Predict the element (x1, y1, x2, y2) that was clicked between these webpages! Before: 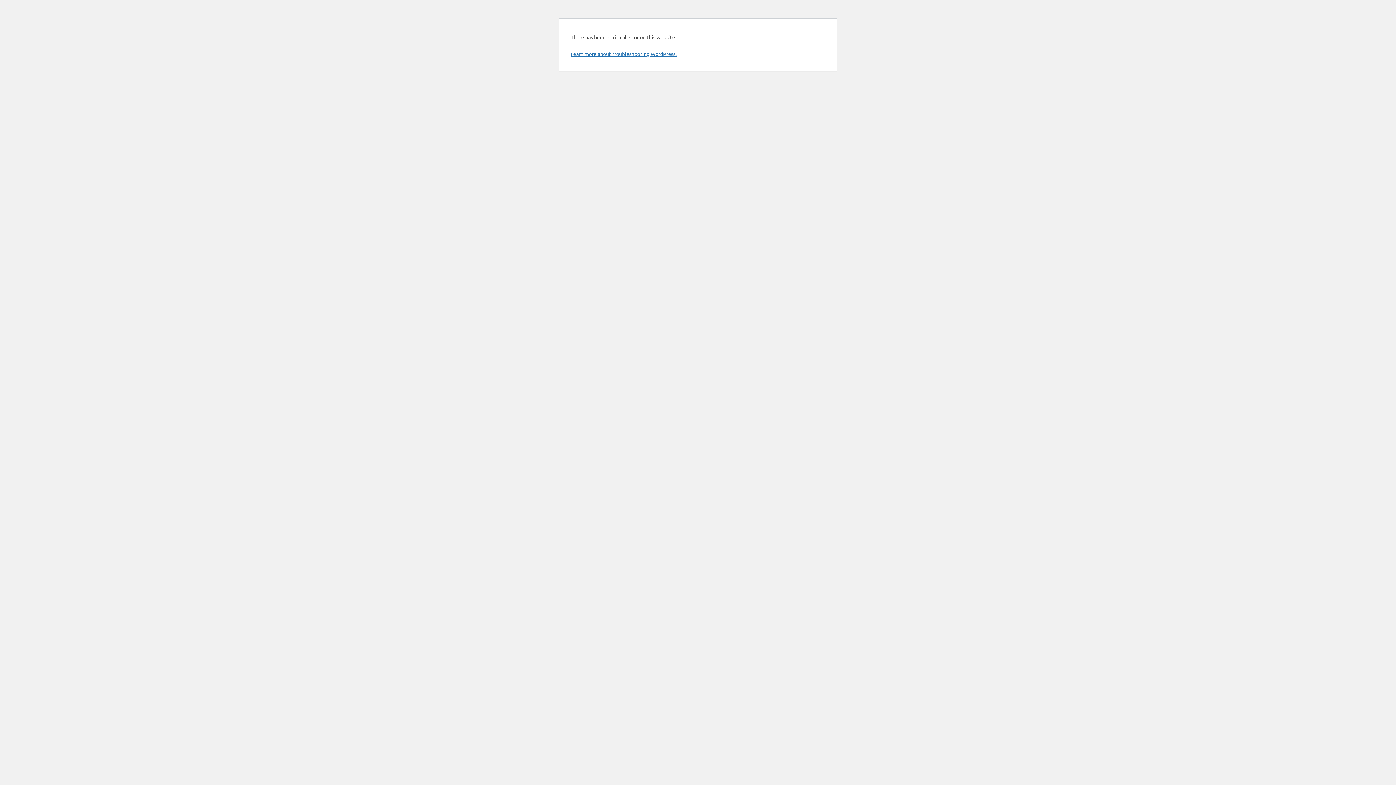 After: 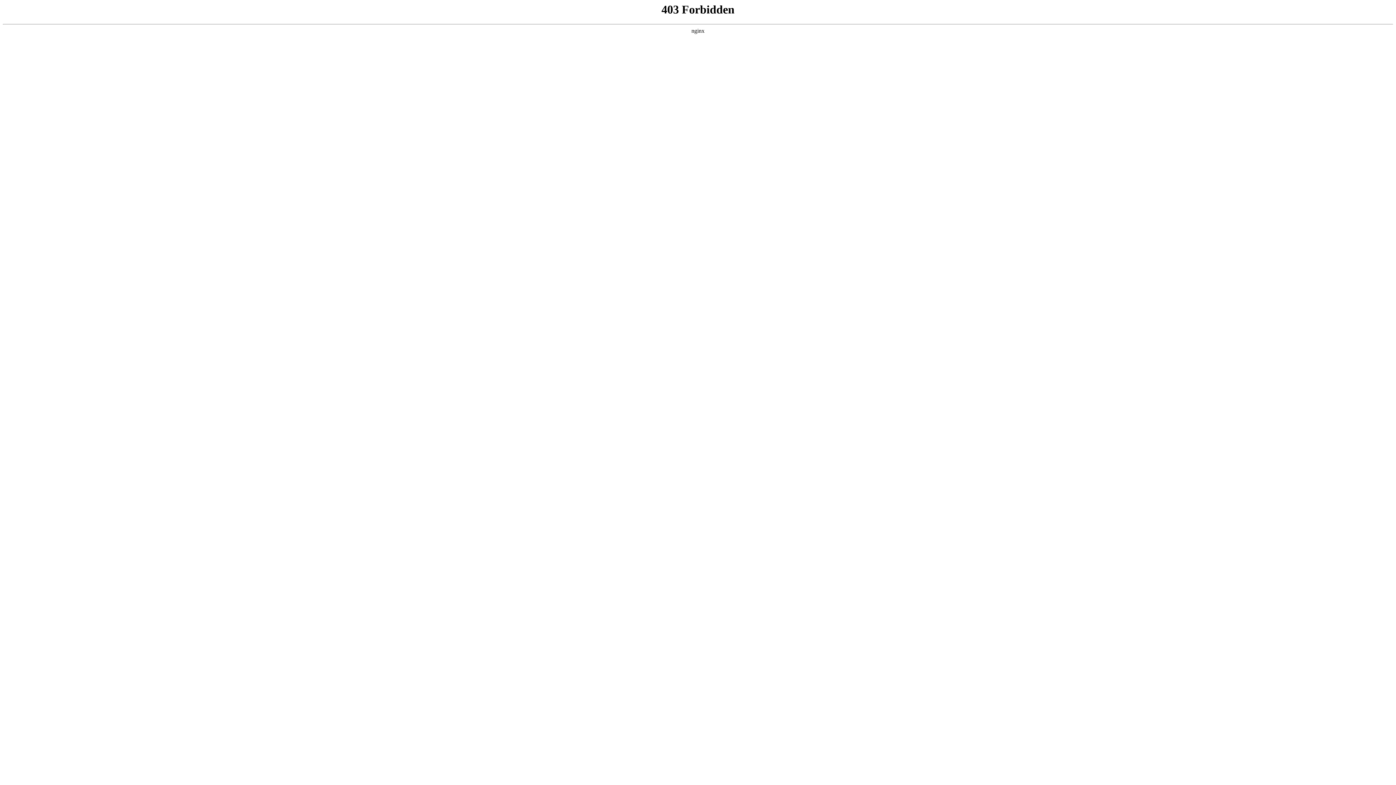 Action: label: Learn more about troubleshooting WordPress. bbox: (570, 50, 676, 57)